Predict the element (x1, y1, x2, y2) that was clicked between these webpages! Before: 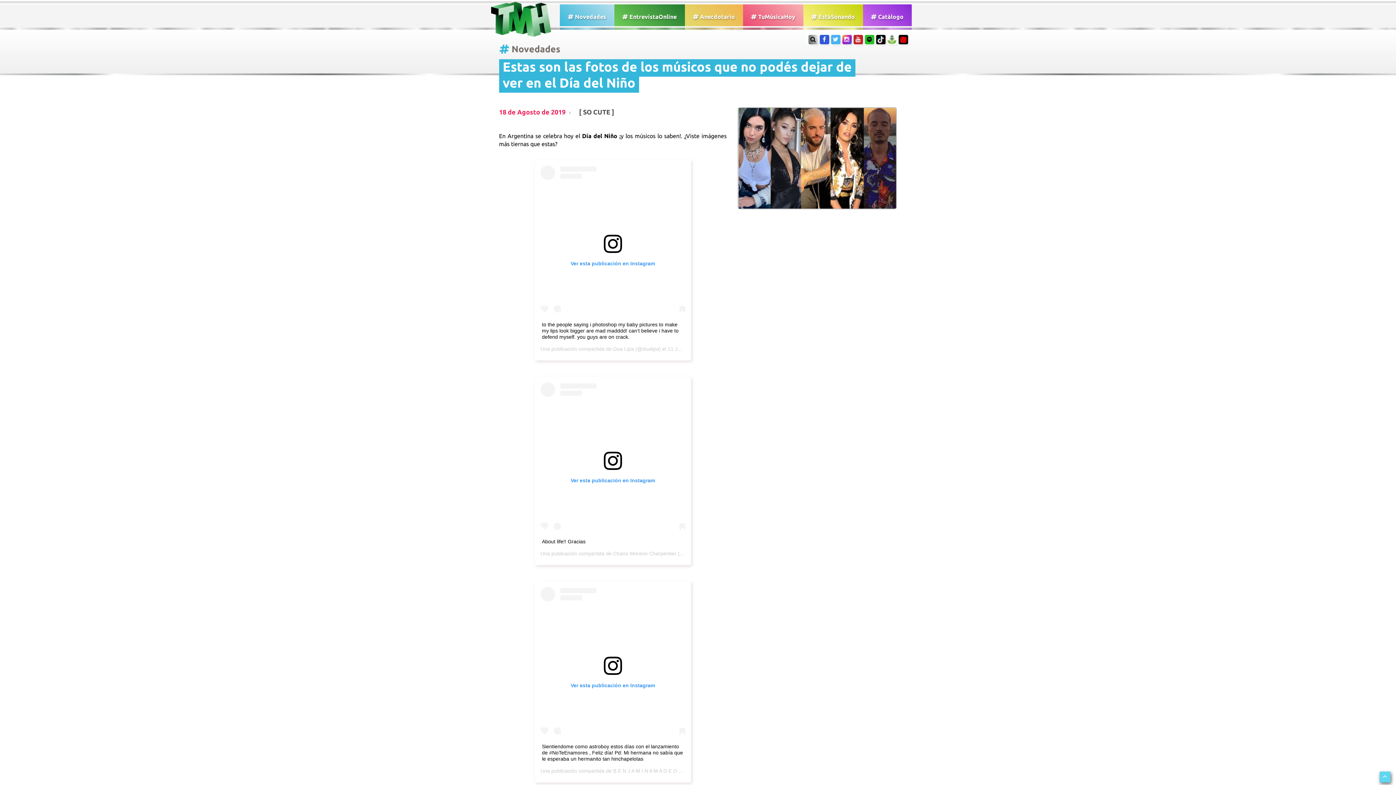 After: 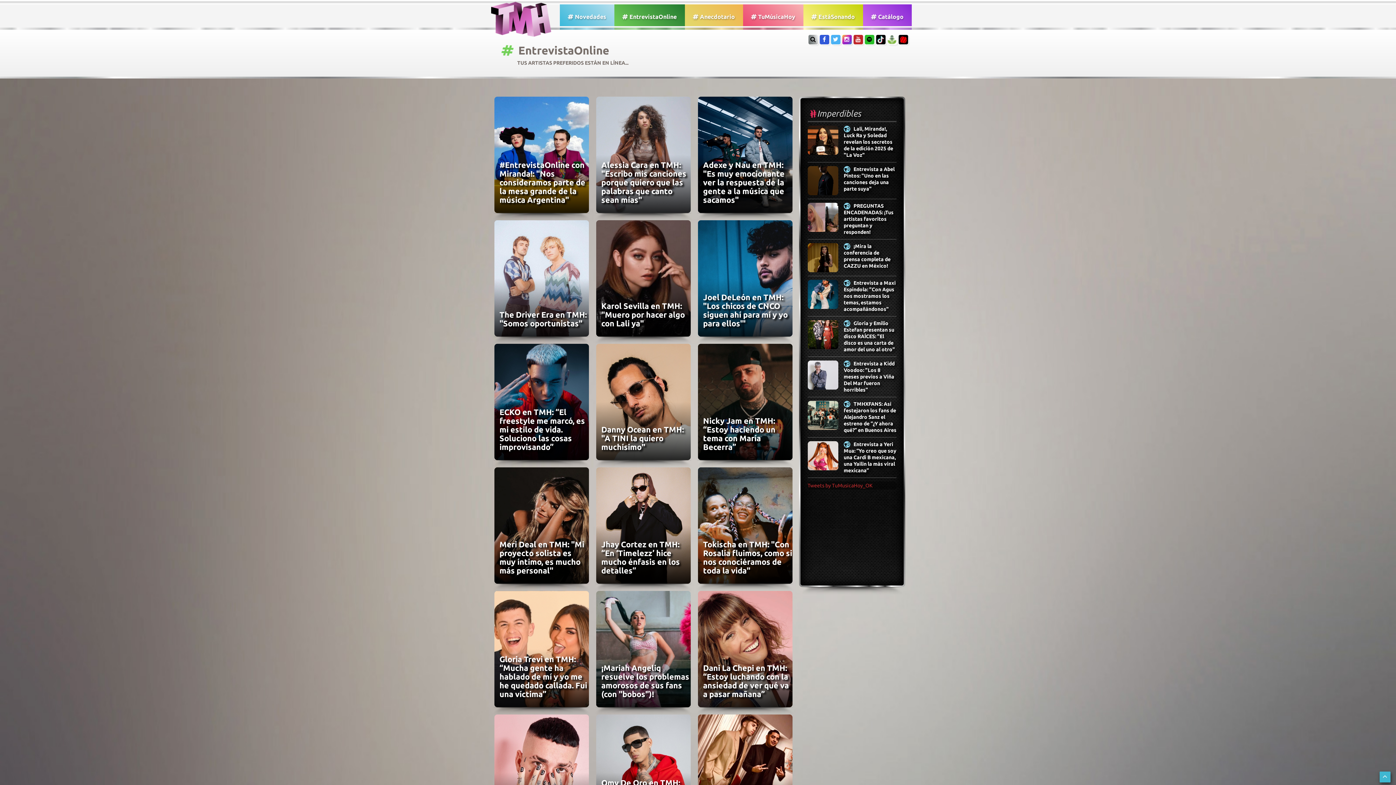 Action: label:  EntrevistaOnline bbox: (615, 5, 683, 28)